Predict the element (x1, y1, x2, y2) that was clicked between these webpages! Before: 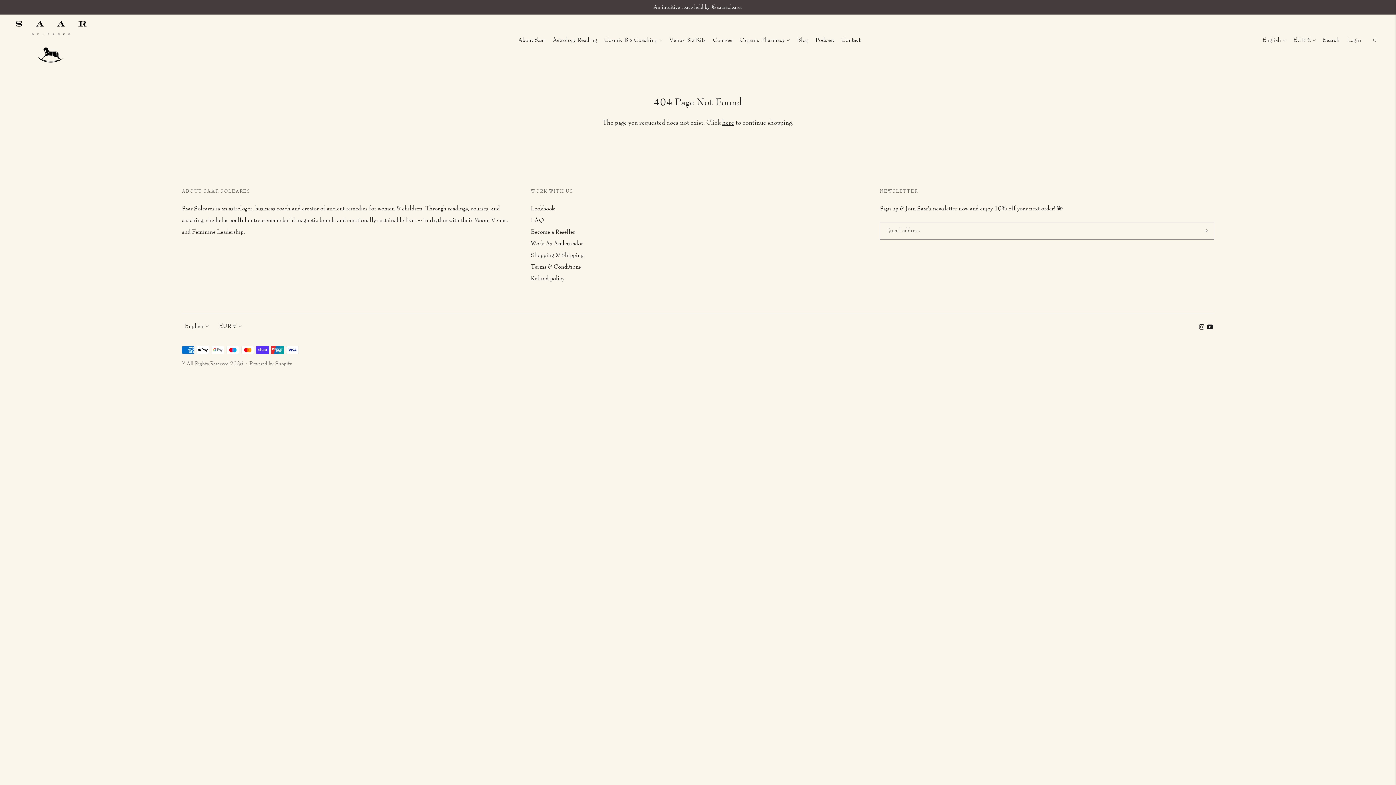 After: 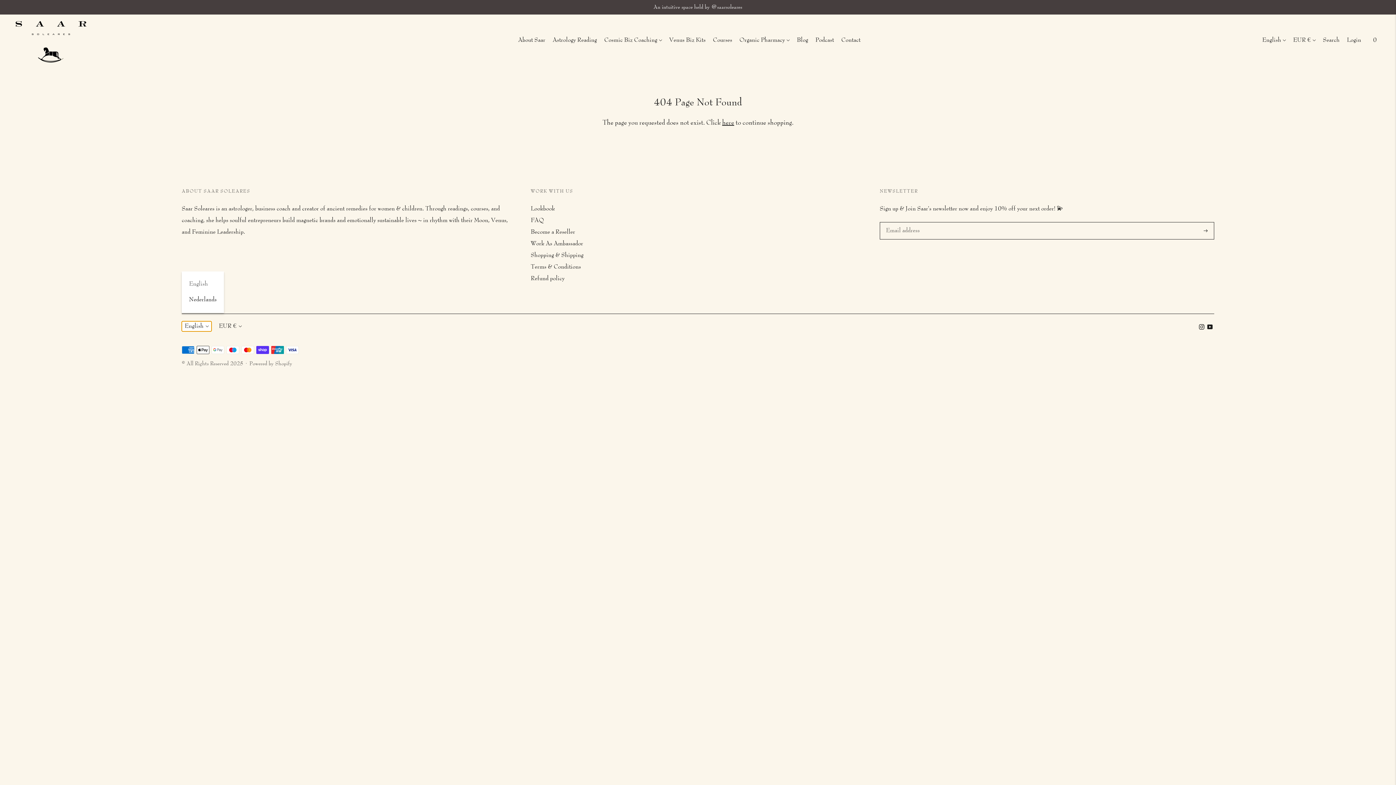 Action: label: English bbox: (181, 321, 211, 331)